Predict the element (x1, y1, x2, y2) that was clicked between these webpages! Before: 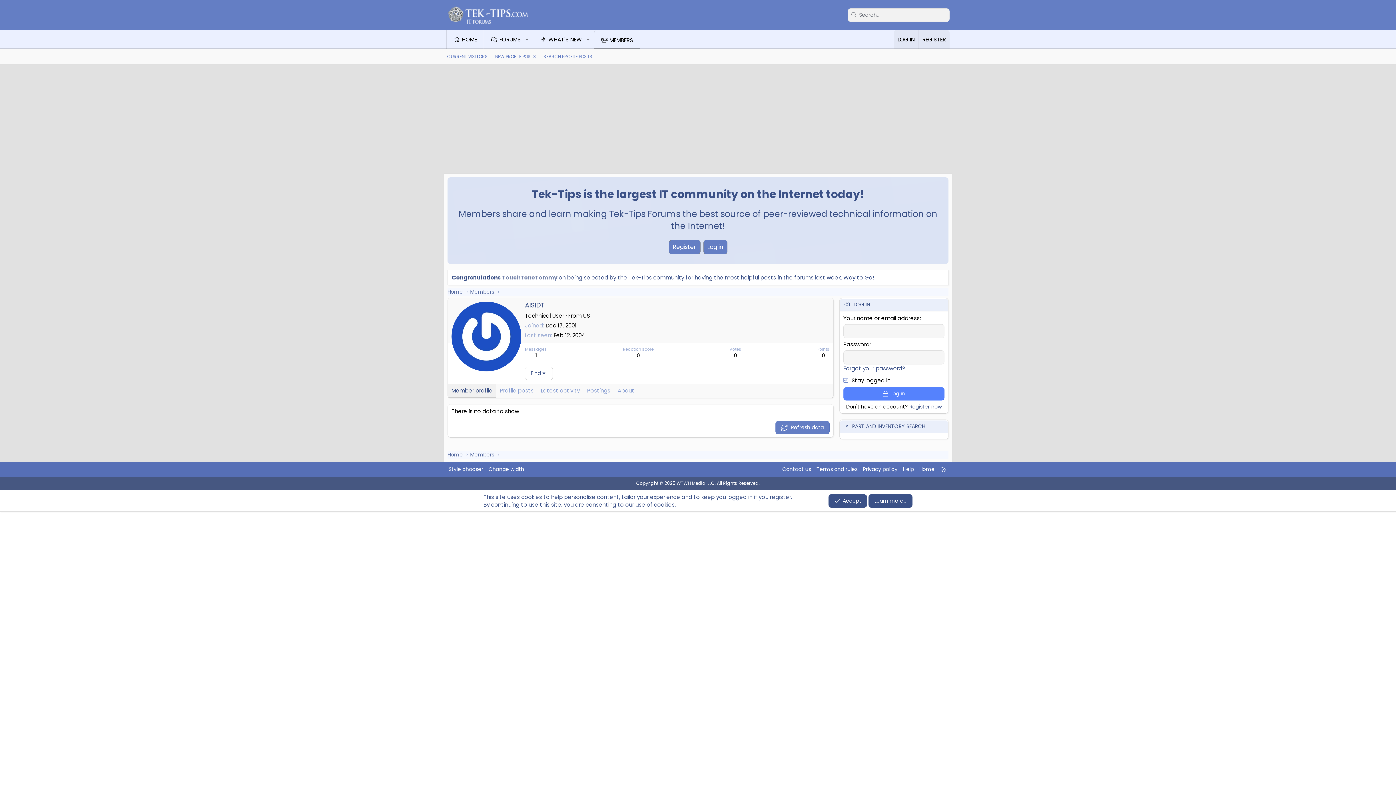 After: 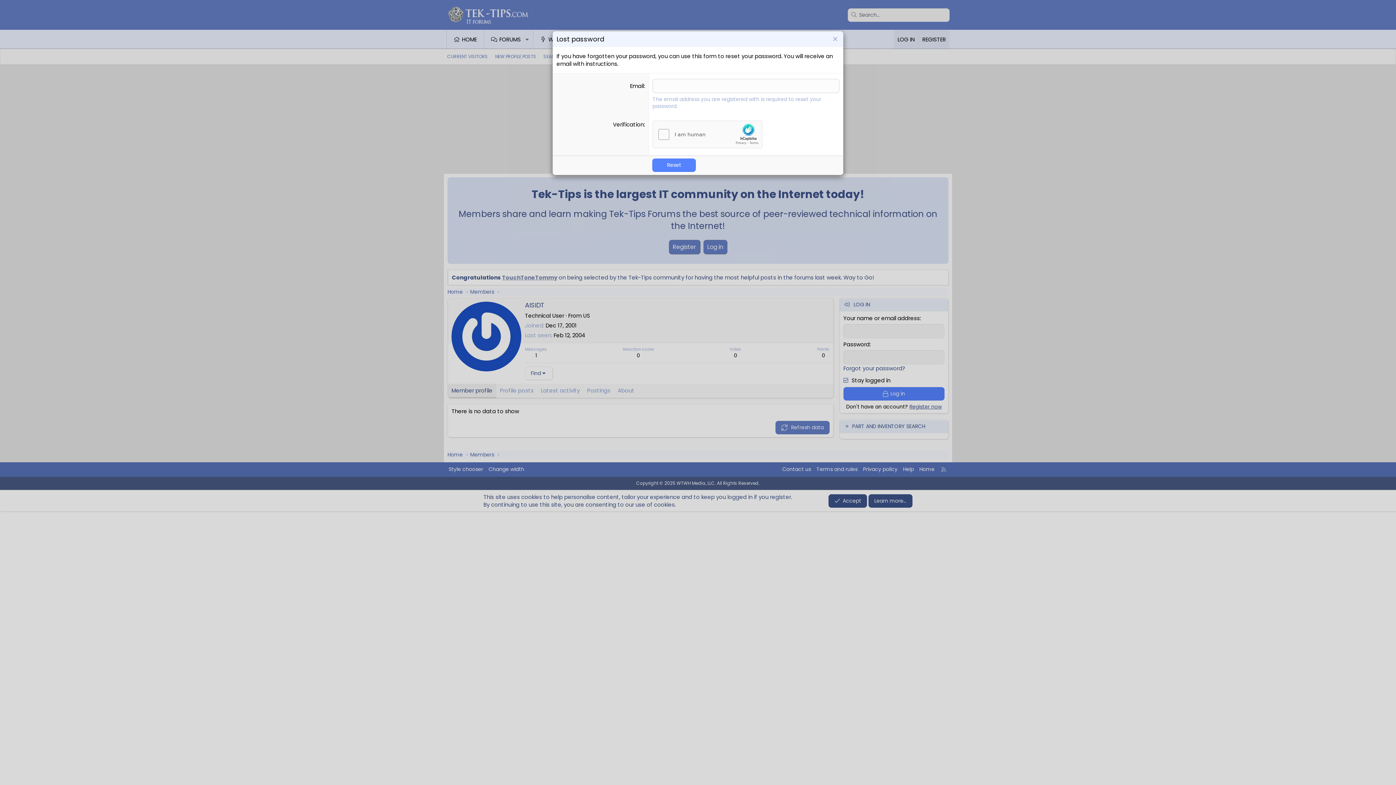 Action: bbox: (843, 364, 905, 372) label: Forgot your password?